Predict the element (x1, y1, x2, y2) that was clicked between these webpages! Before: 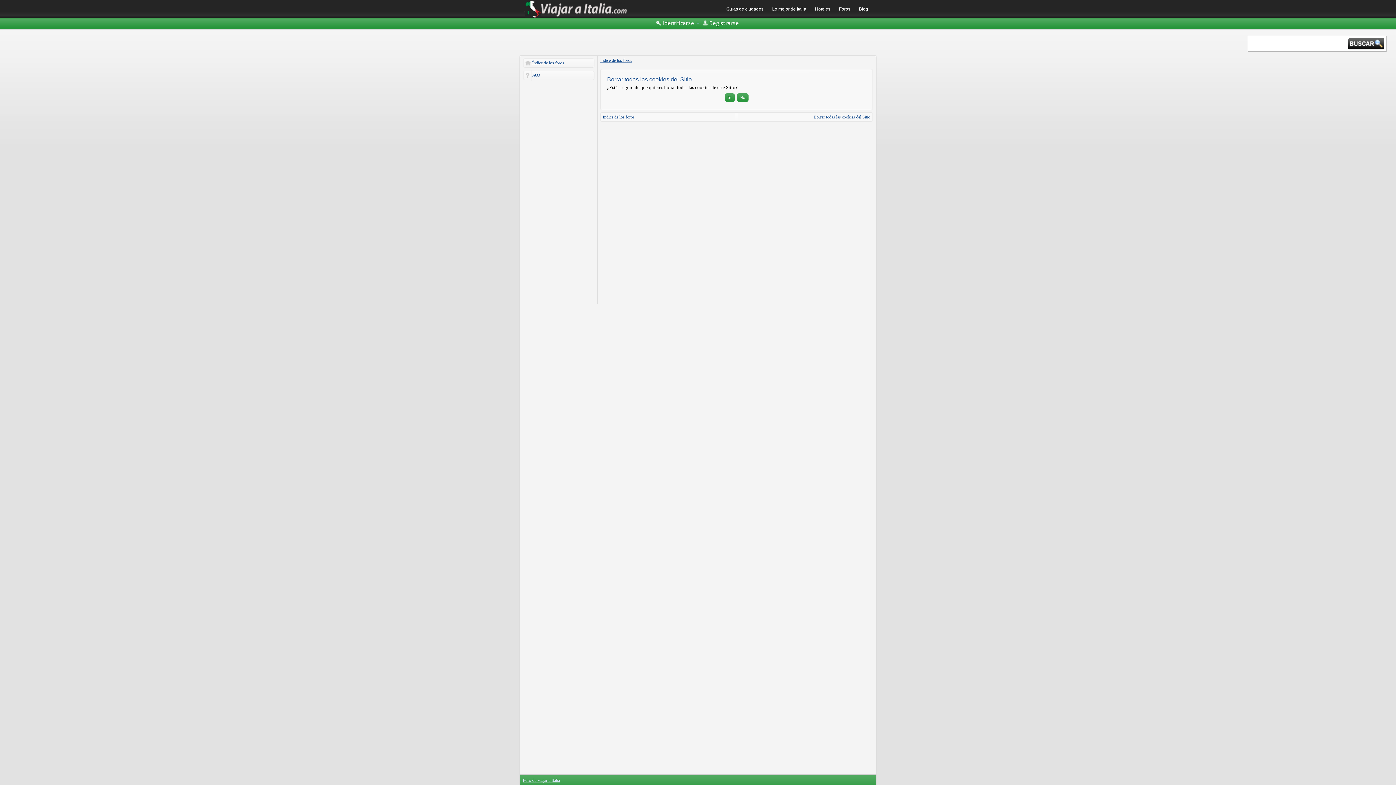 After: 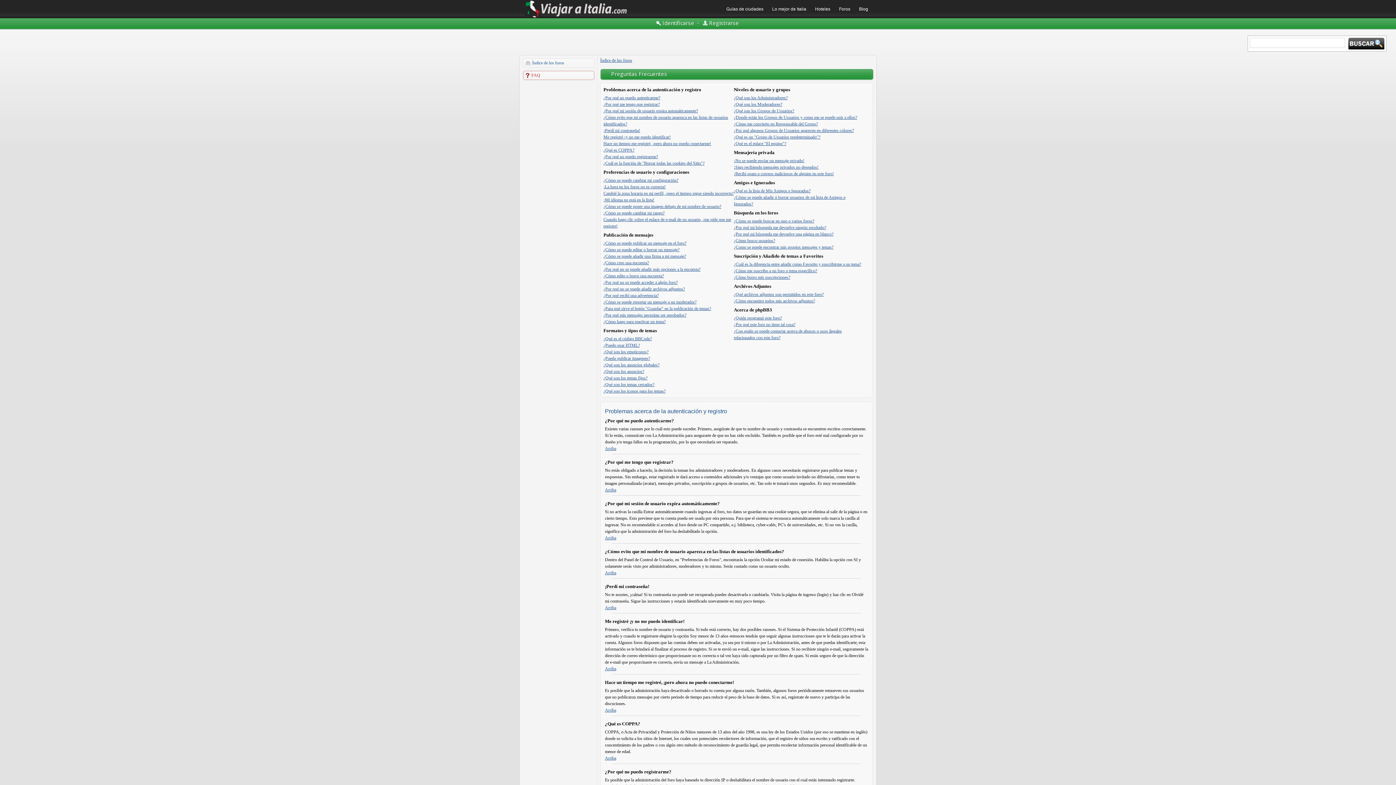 Action: label: FAQ bbox: (531, 70, 595, 80)